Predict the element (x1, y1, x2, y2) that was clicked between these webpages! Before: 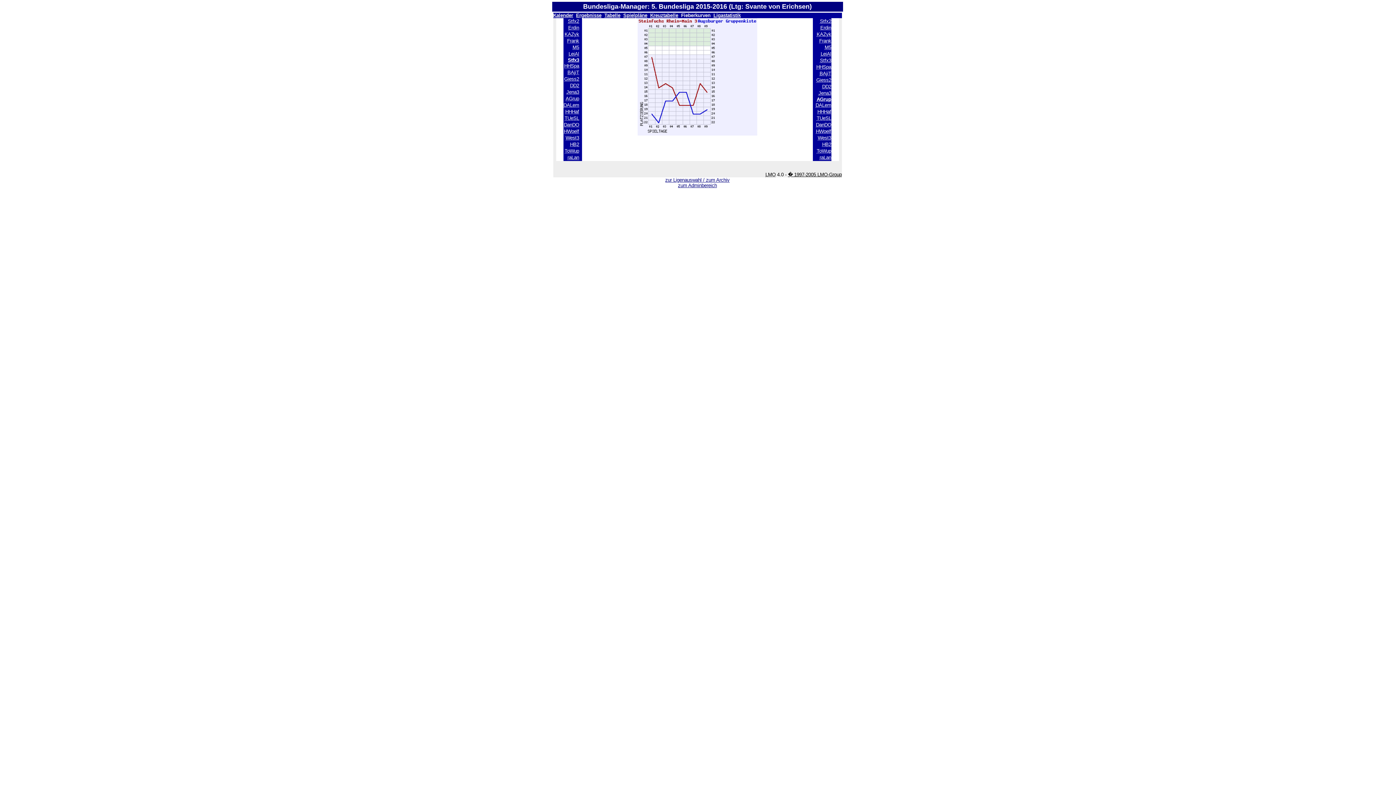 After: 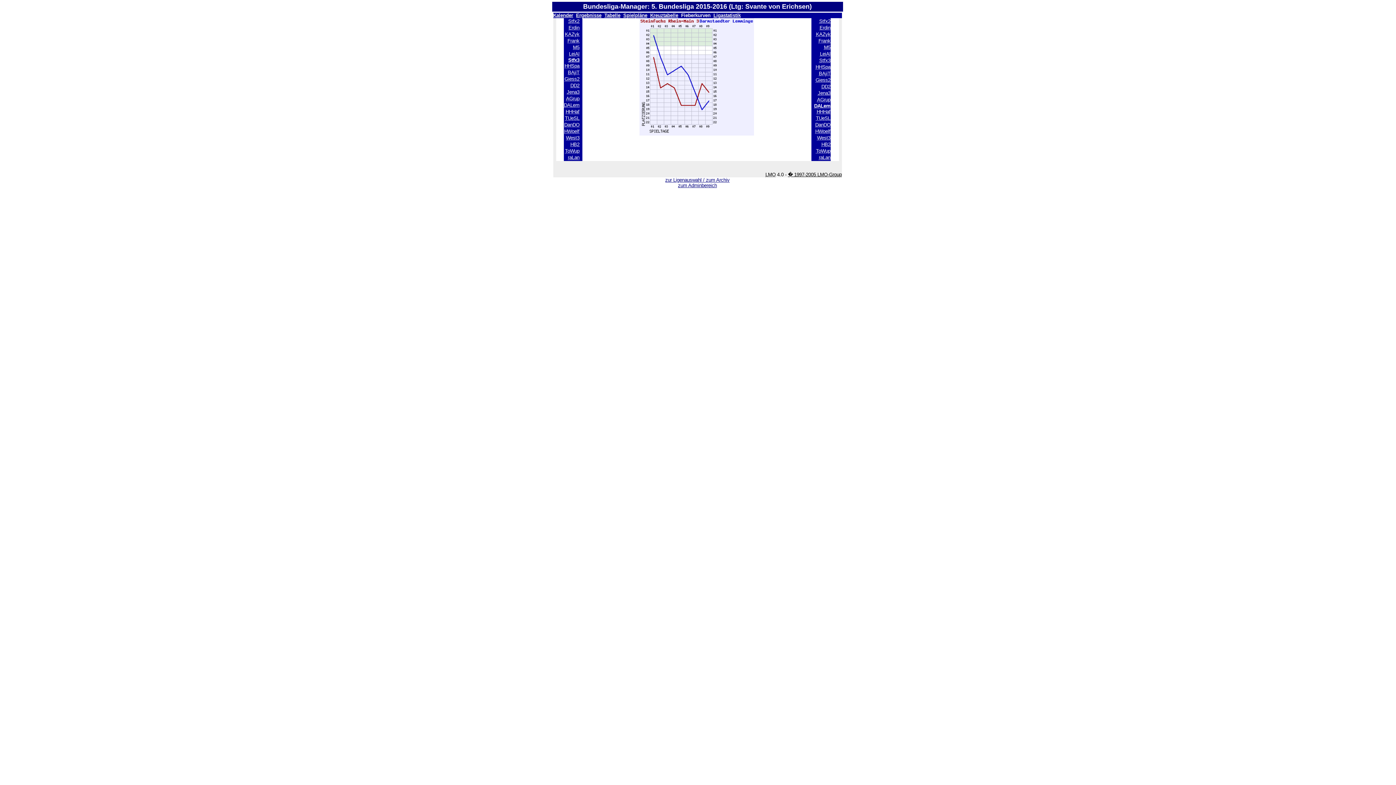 Action: label: DALem bbox: (815, 102, 831, 108)